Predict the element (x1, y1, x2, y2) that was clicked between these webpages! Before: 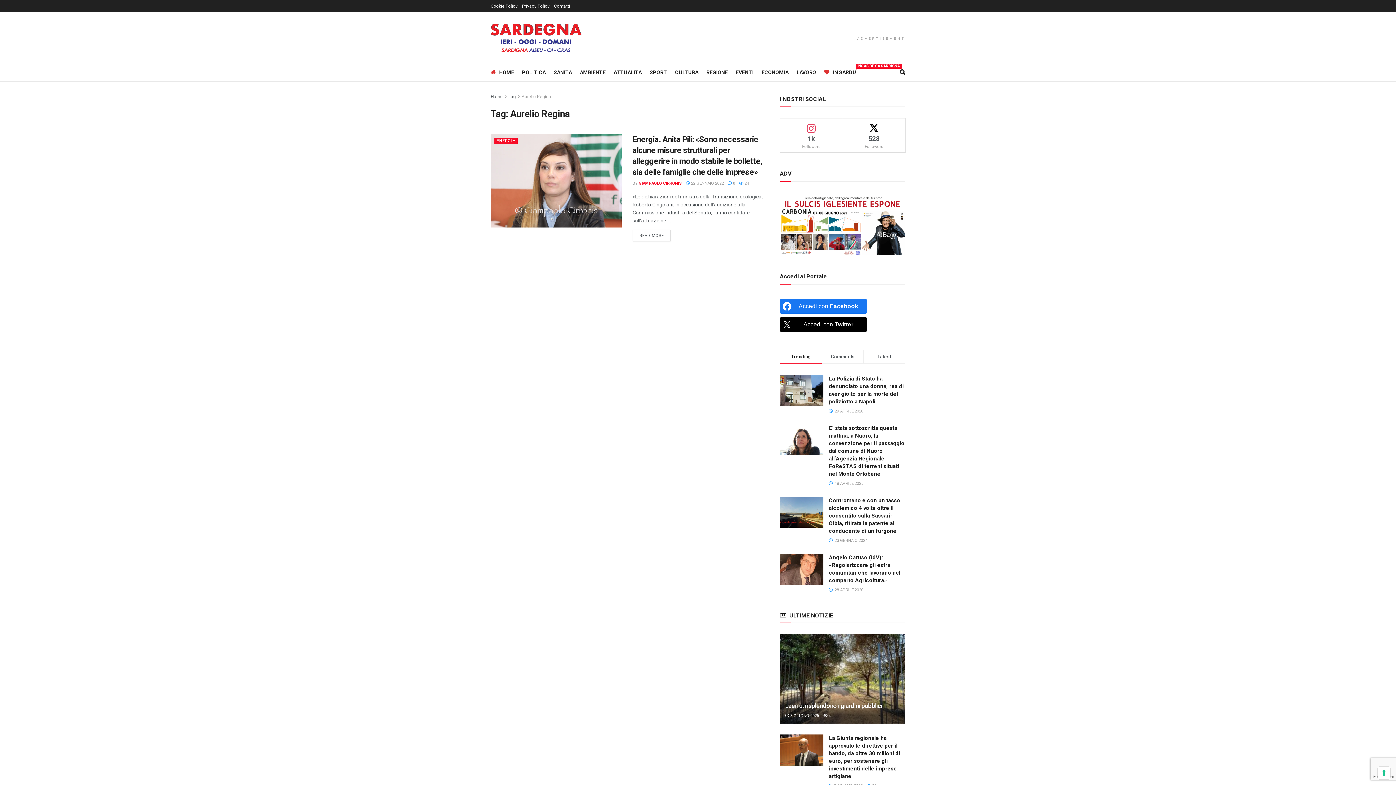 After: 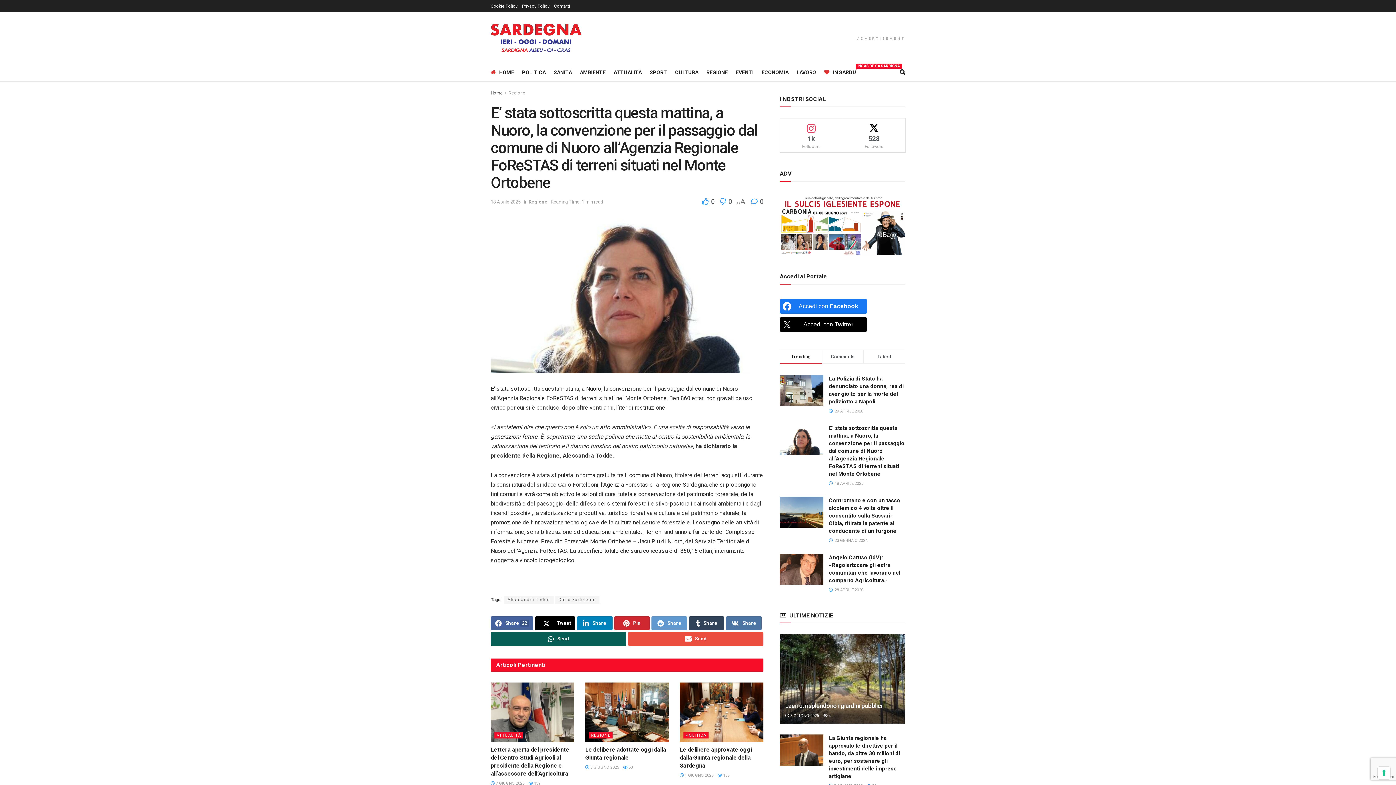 Action: bbox: (829, 424, 904, 477) label: E’ stata sottoscritta questa mattina, a Nuoro, la convenzione per il passaggio dal comune di Nuoro all’Agenzia Regionale FoReSTAS di terreni situati nel Monte Ortobene